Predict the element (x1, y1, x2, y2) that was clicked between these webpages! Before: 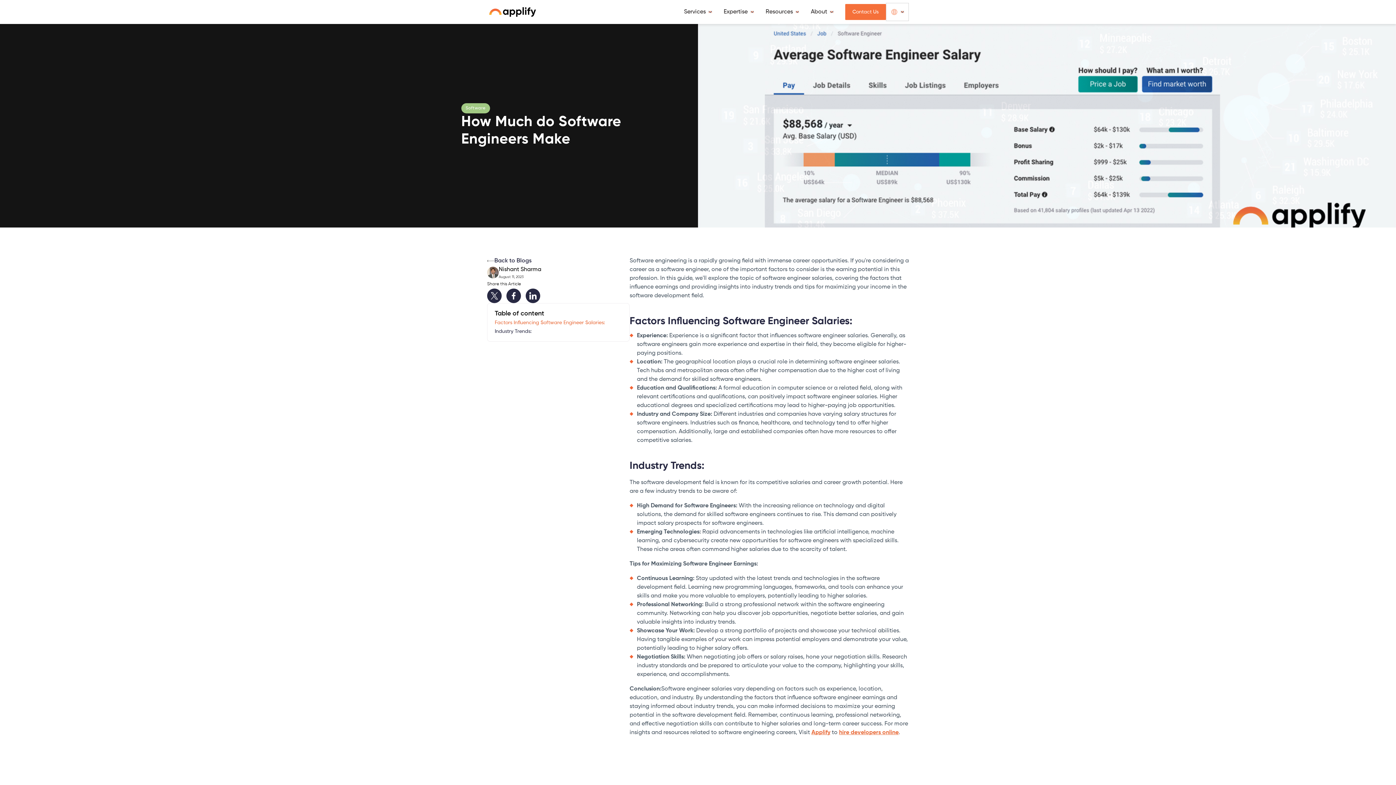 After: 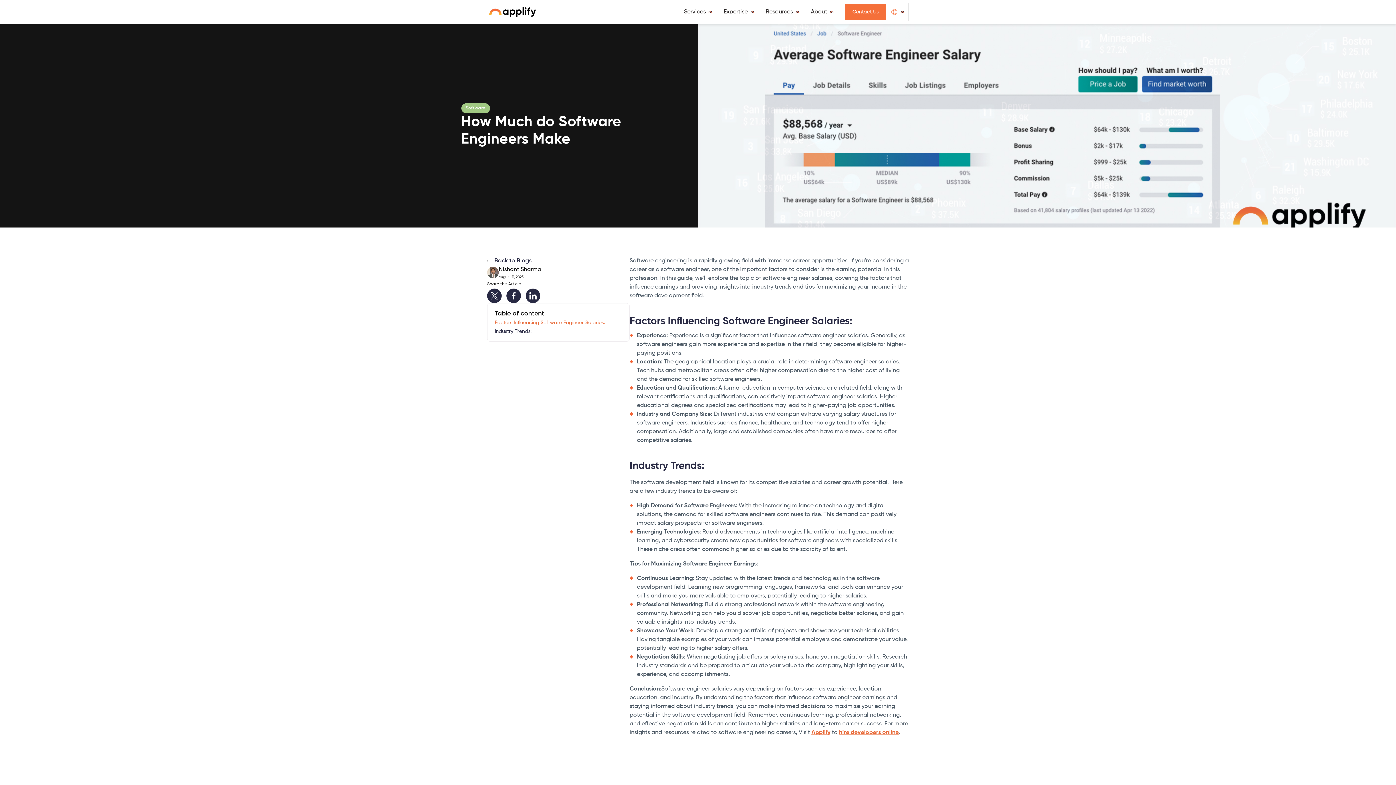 Action: label: hire developers online bbox: (839, 730, 898, 736)